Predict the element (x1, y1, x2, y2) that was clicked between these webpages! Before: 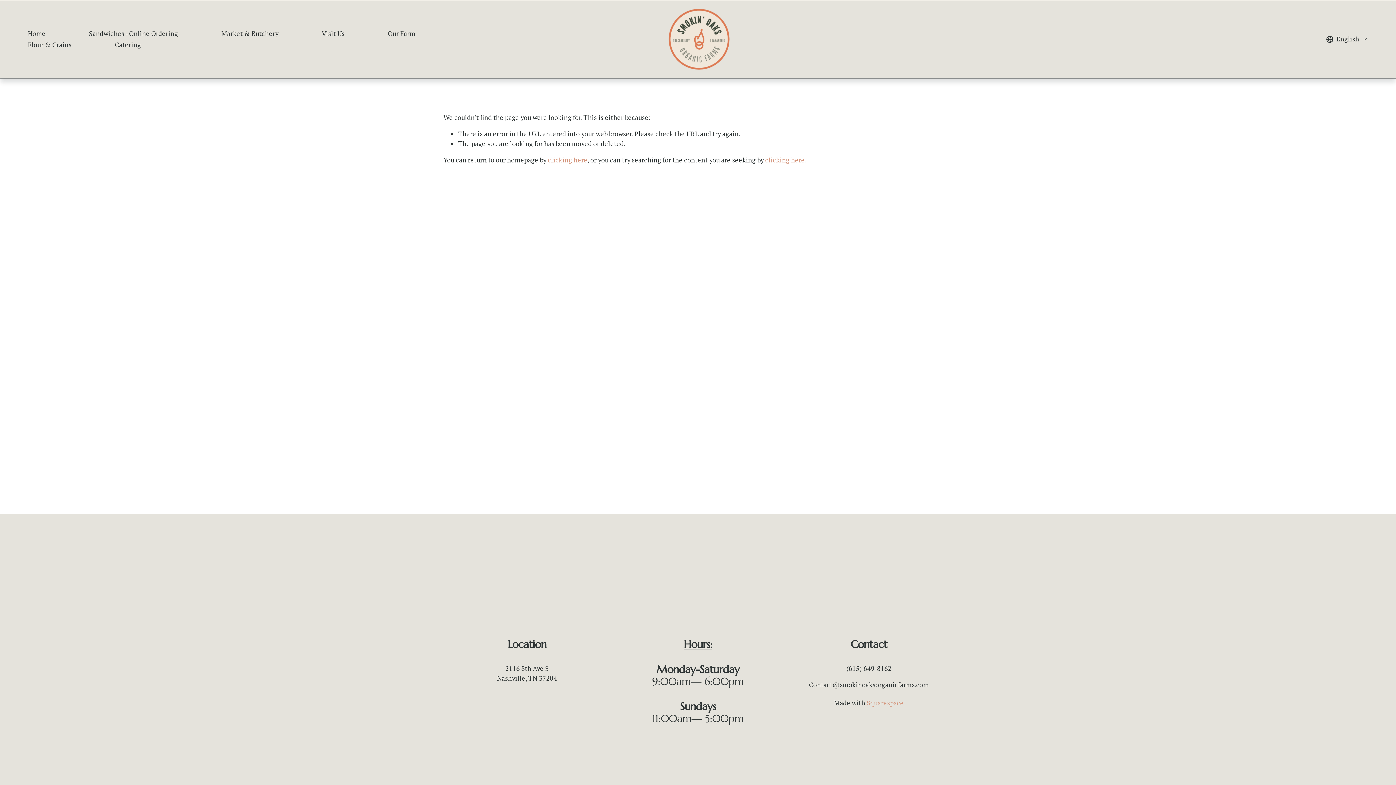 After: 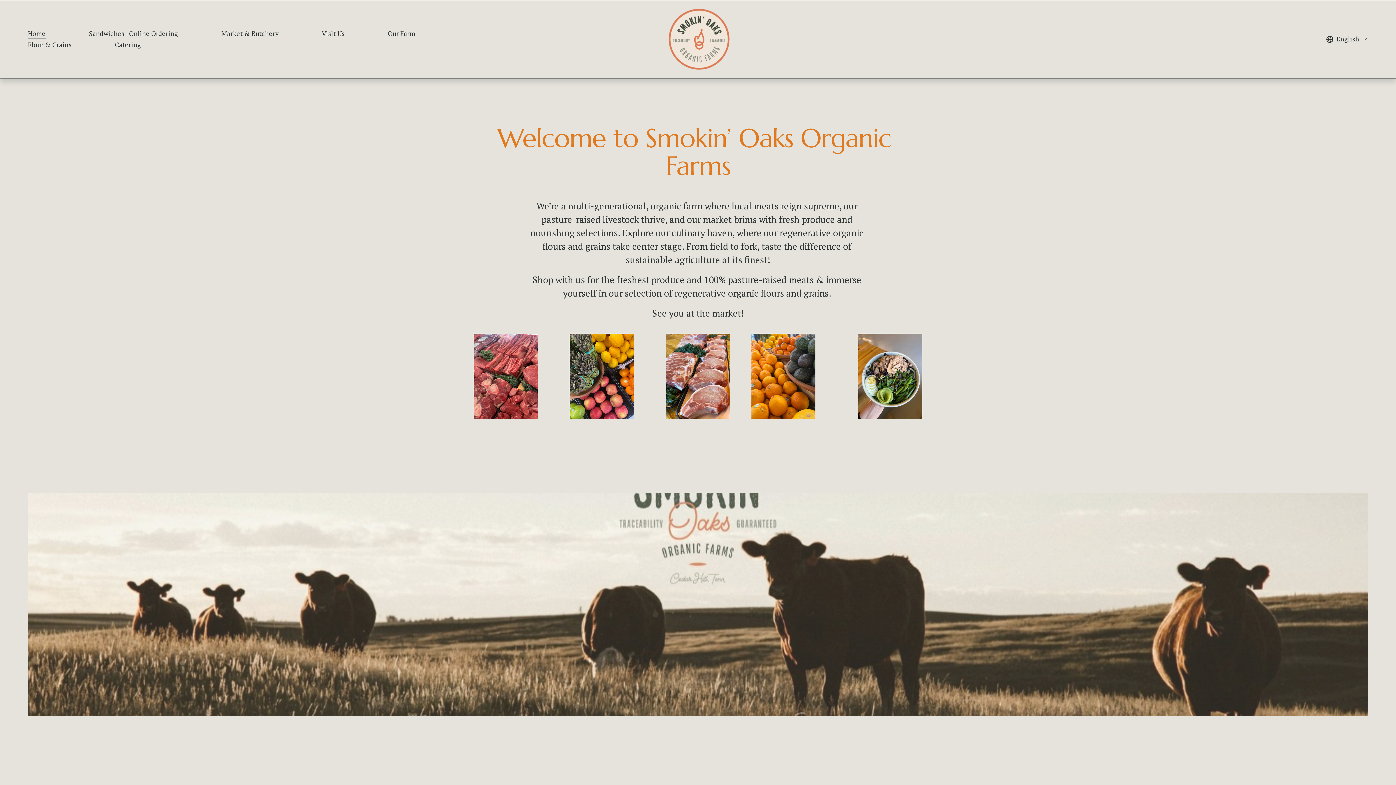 Action: bbox: (27, 28, 45, 39) label: Home